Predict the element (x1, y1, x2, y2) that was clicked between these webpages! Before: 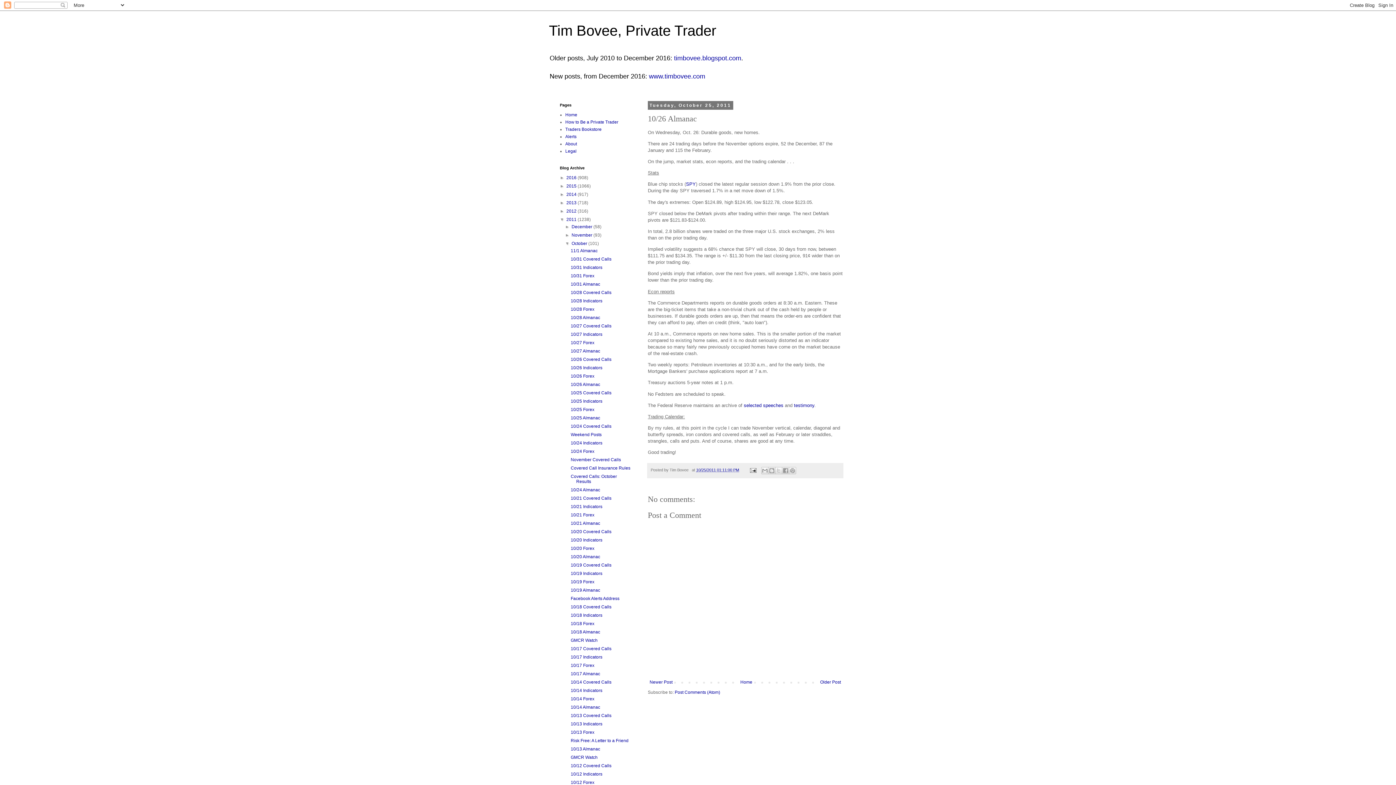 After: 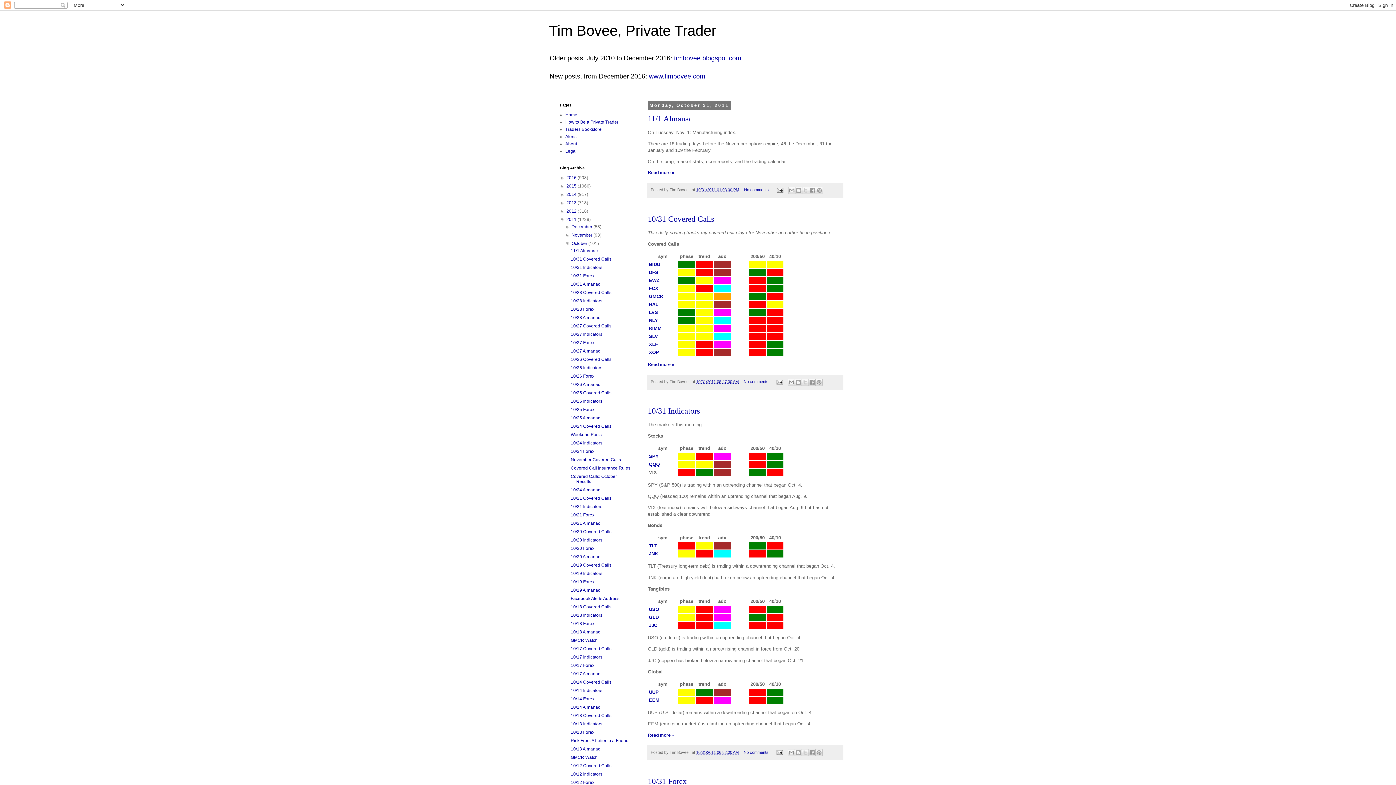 Action: bbox: (571, 241, 588, 246) label: October 